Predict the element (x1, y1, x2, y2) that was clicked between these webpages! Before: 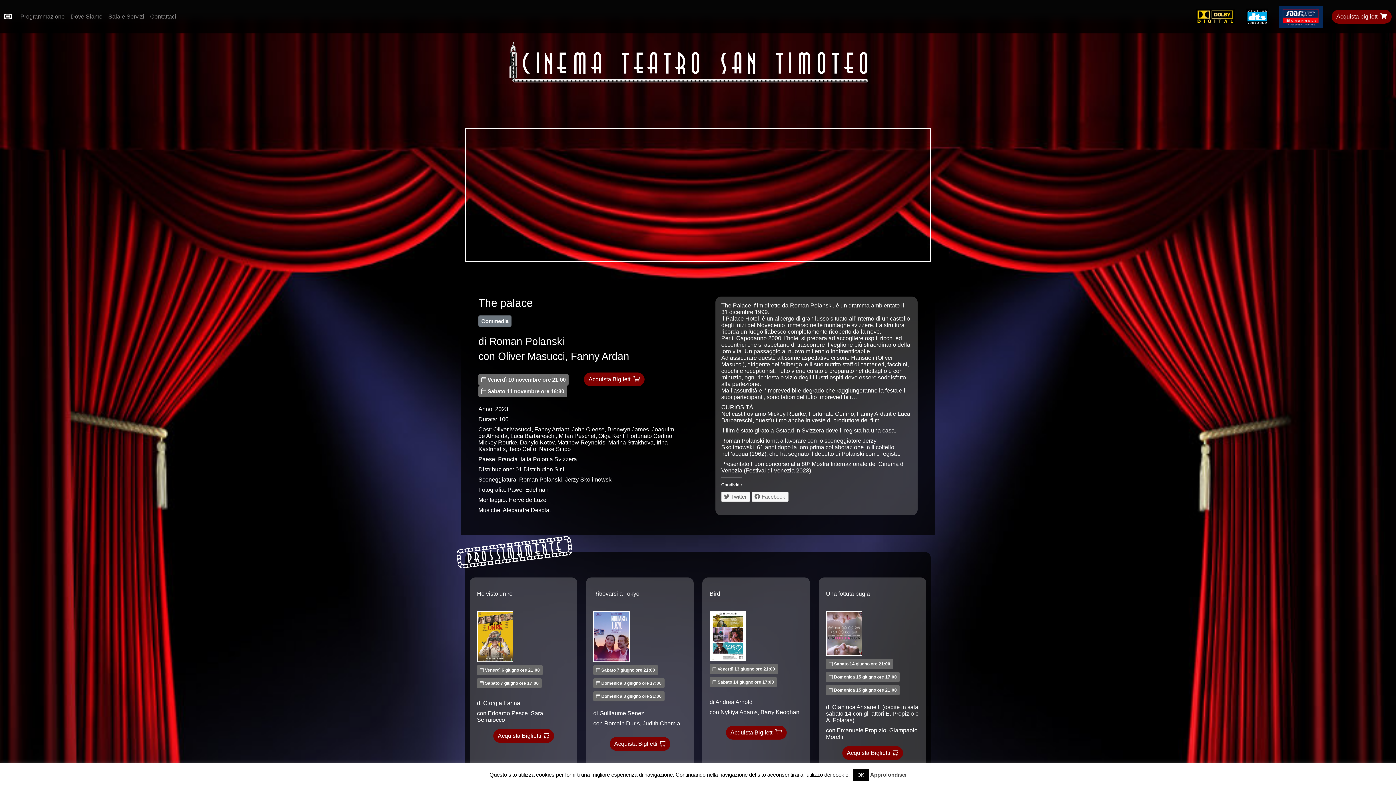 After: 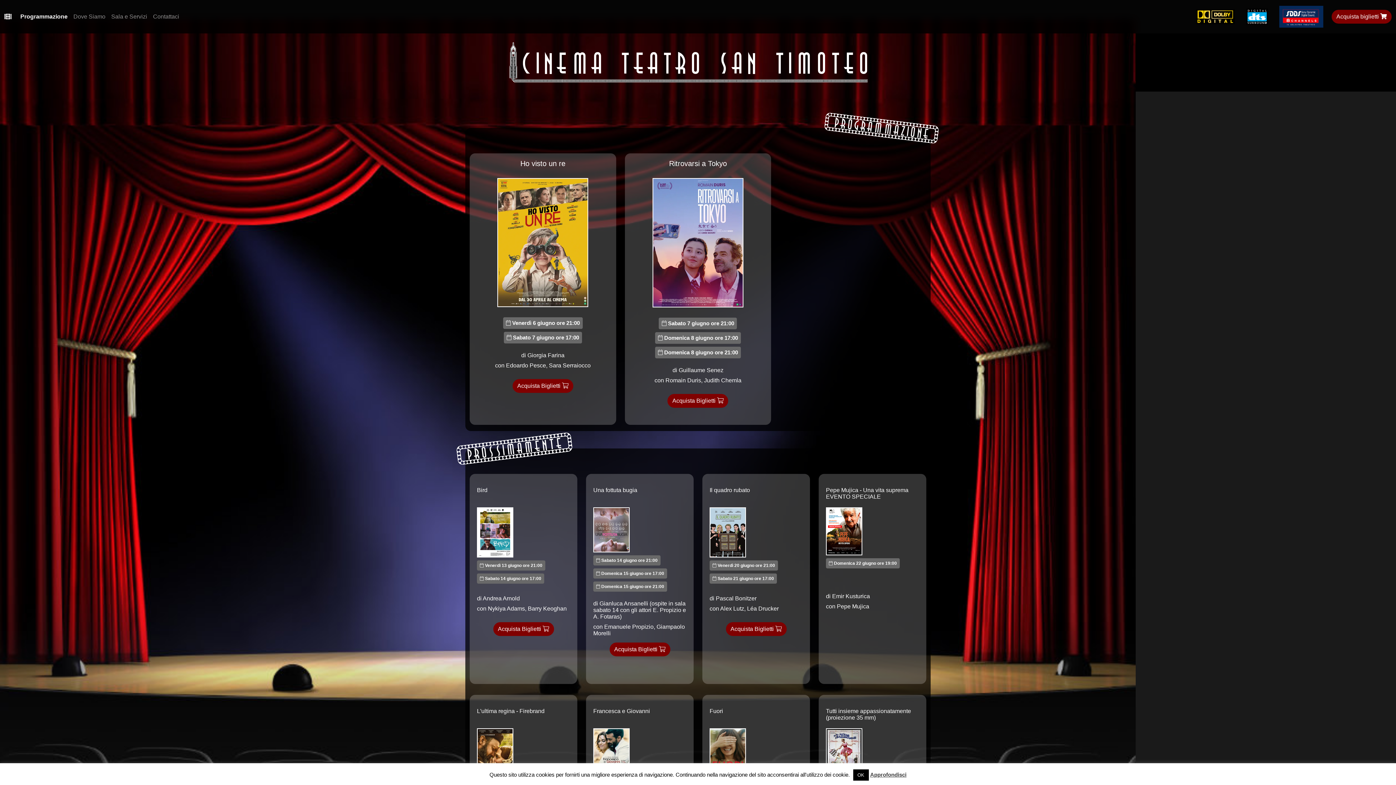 Action: bbox: (17, 10, 67, 22) label: Programmazione